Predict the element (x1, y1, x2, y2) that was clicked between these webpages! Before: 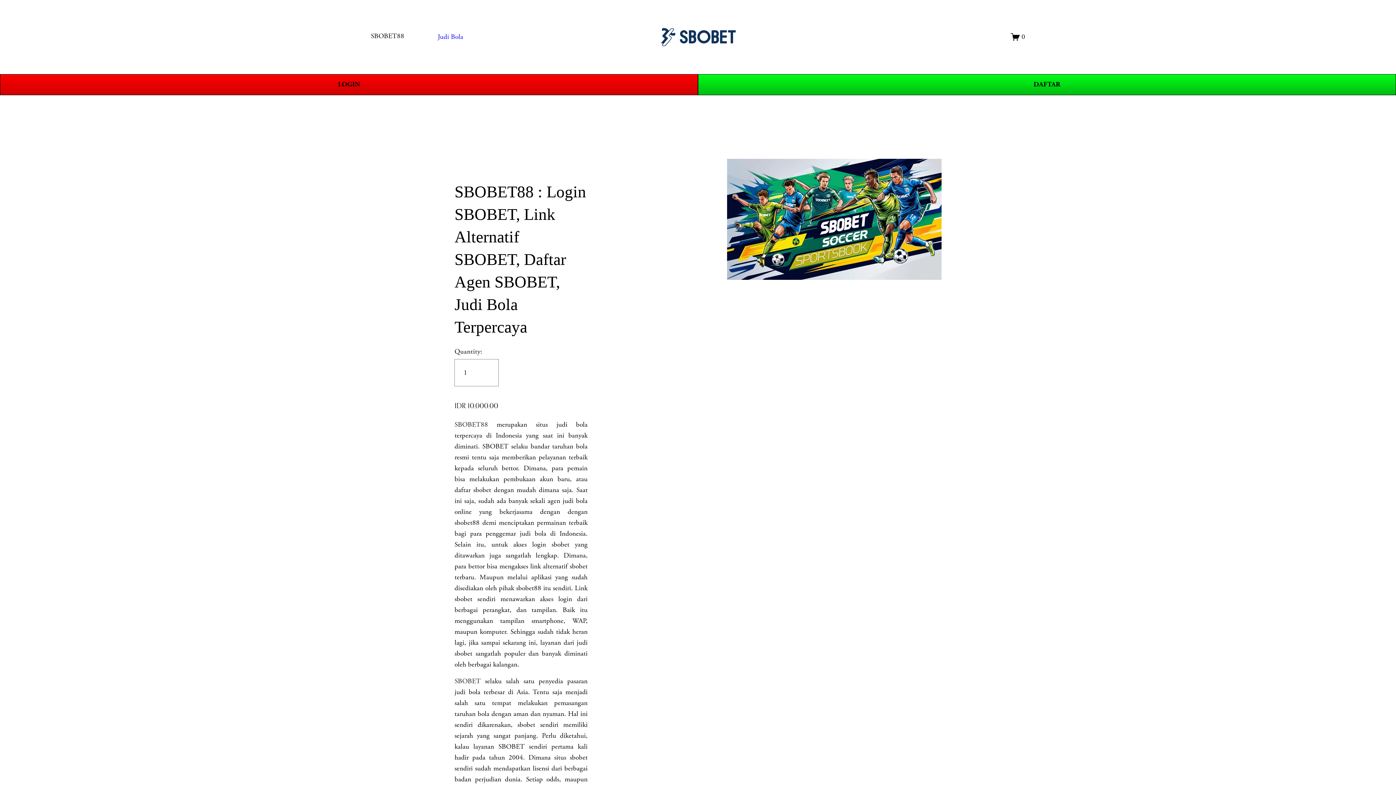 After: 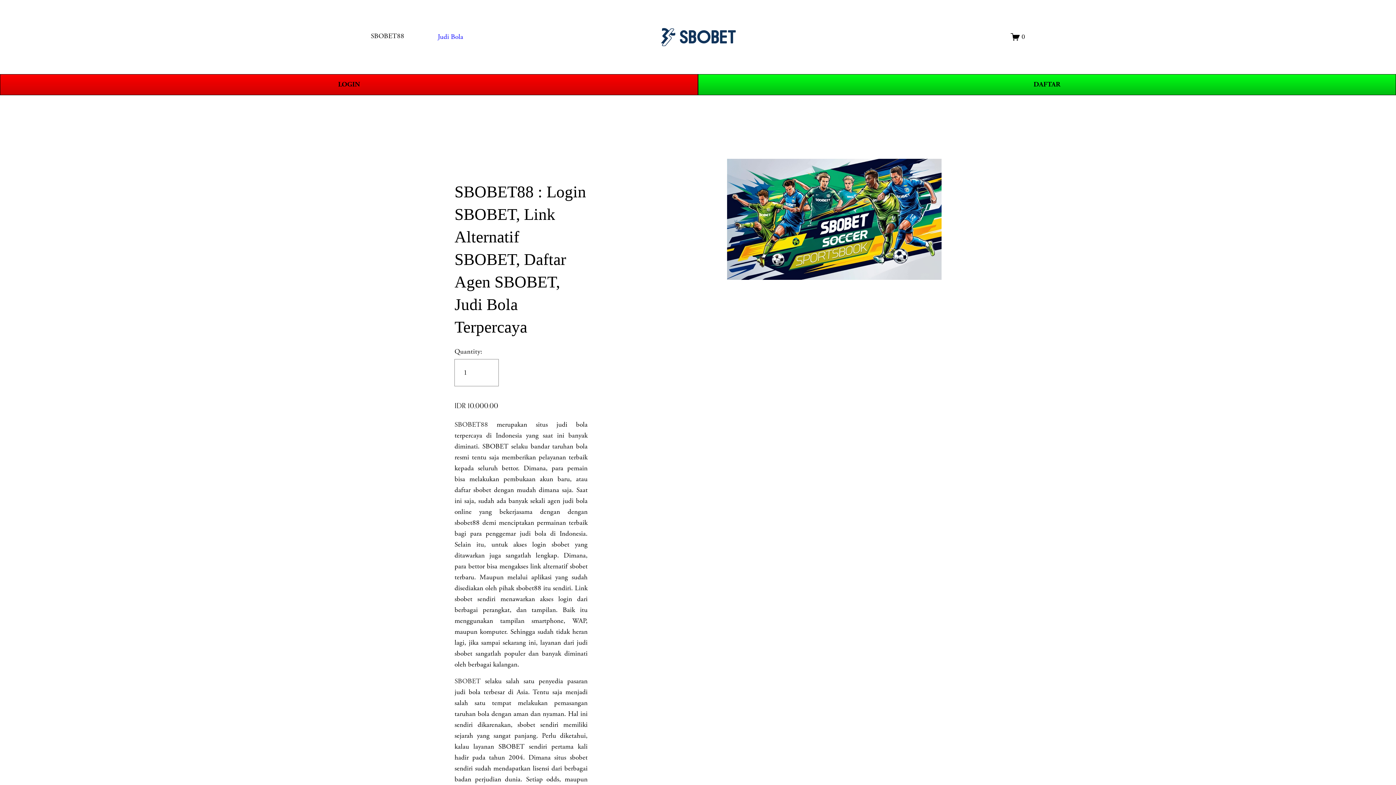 Action: label: SBOBET88 bbox: (454, 414, 488, 423)